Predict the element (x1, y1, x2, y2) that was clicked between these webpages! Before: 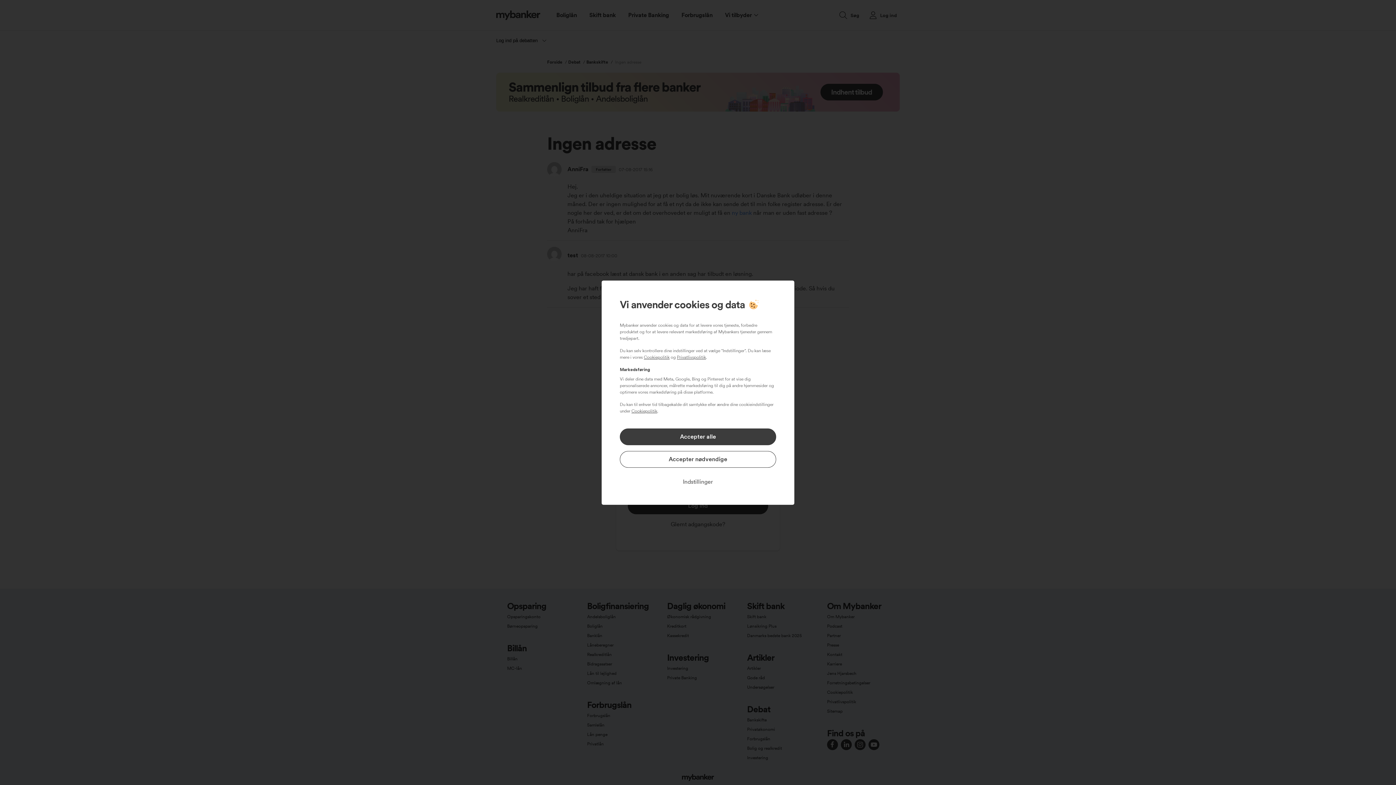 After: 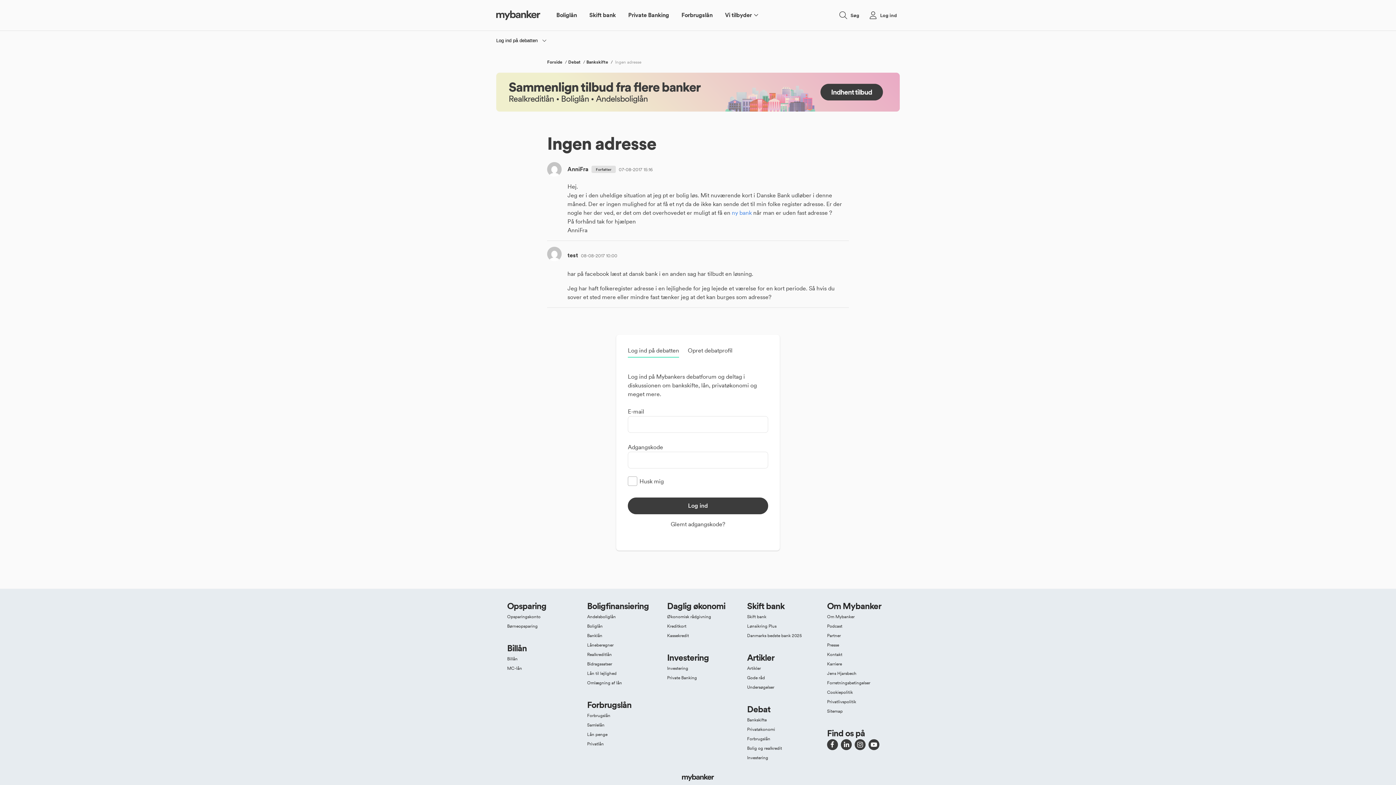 Action: label: Accepter alle bbox: (620, 428, 776, 445)